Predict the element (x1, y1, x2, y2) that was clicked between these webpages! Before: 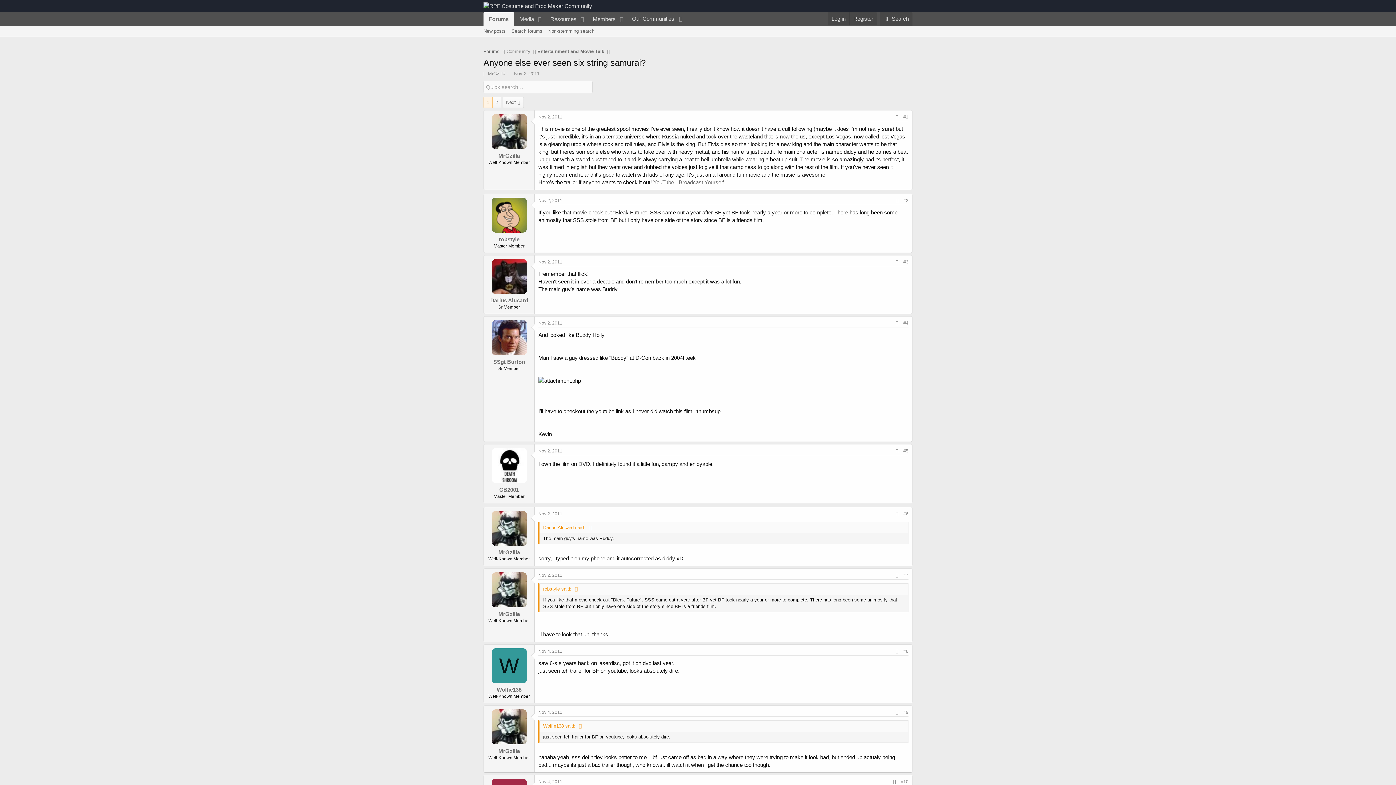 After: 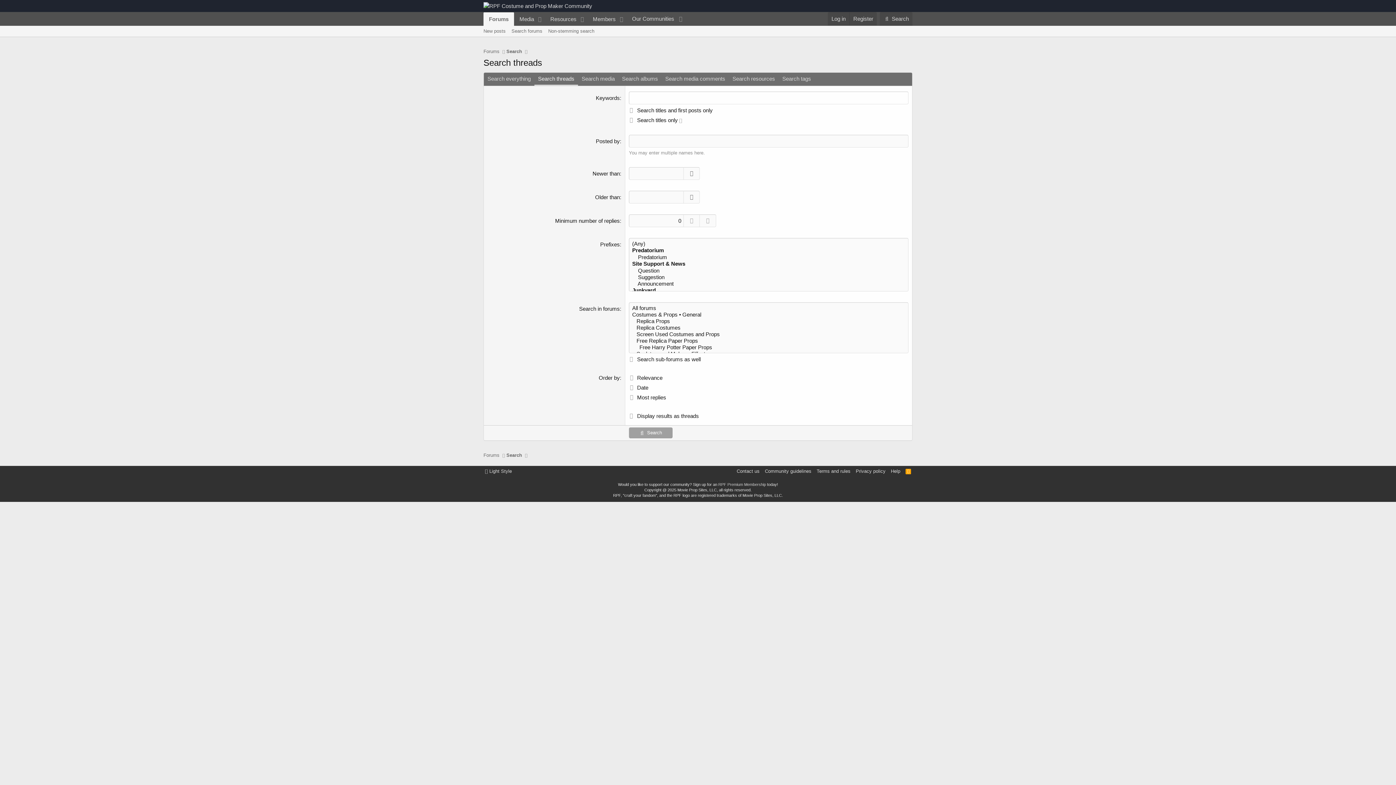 Action: label: Search forums bbox: (508, 25, 545, 36)